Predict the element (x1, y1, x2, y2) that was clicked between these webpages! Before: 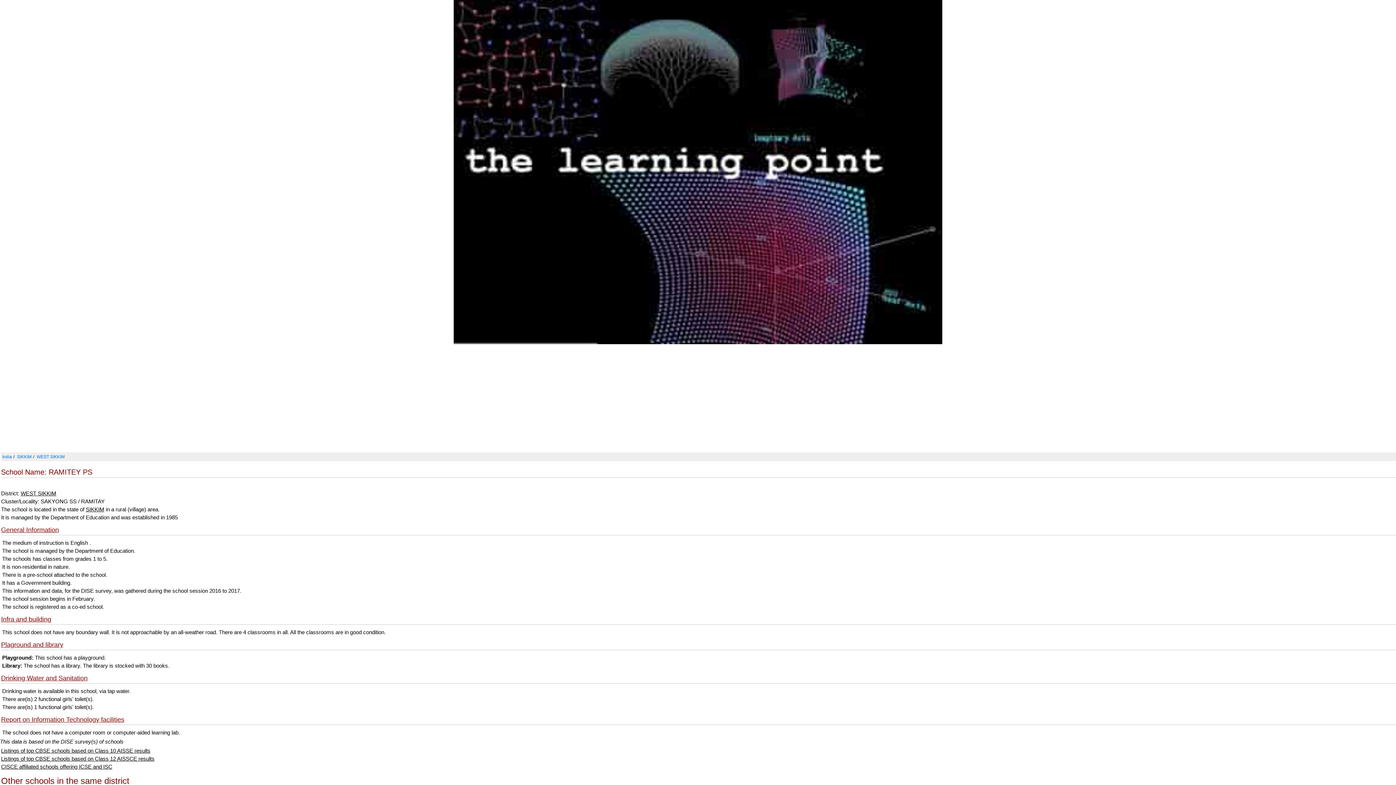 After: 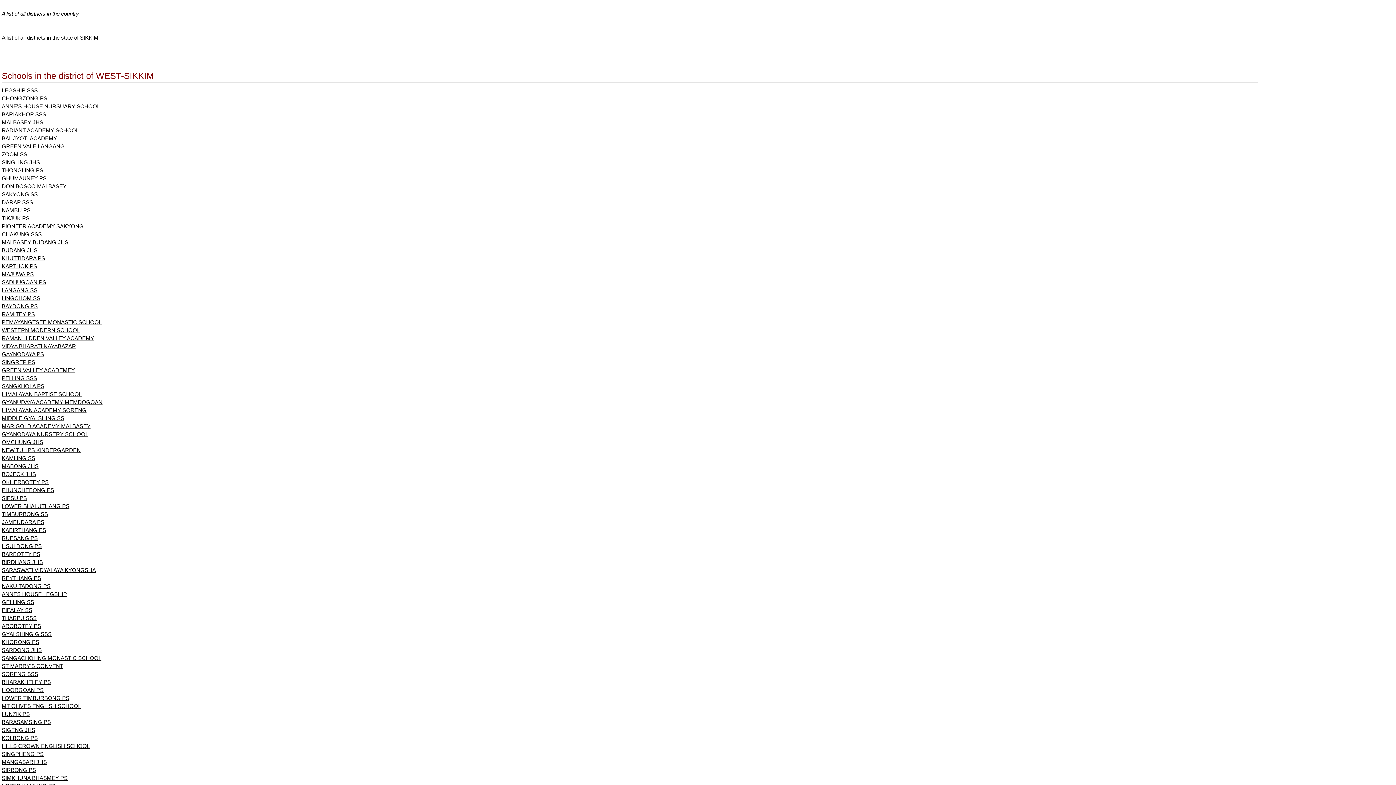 Action: label: WEST SIKKIM bbox: (36, 454, 64, 459)